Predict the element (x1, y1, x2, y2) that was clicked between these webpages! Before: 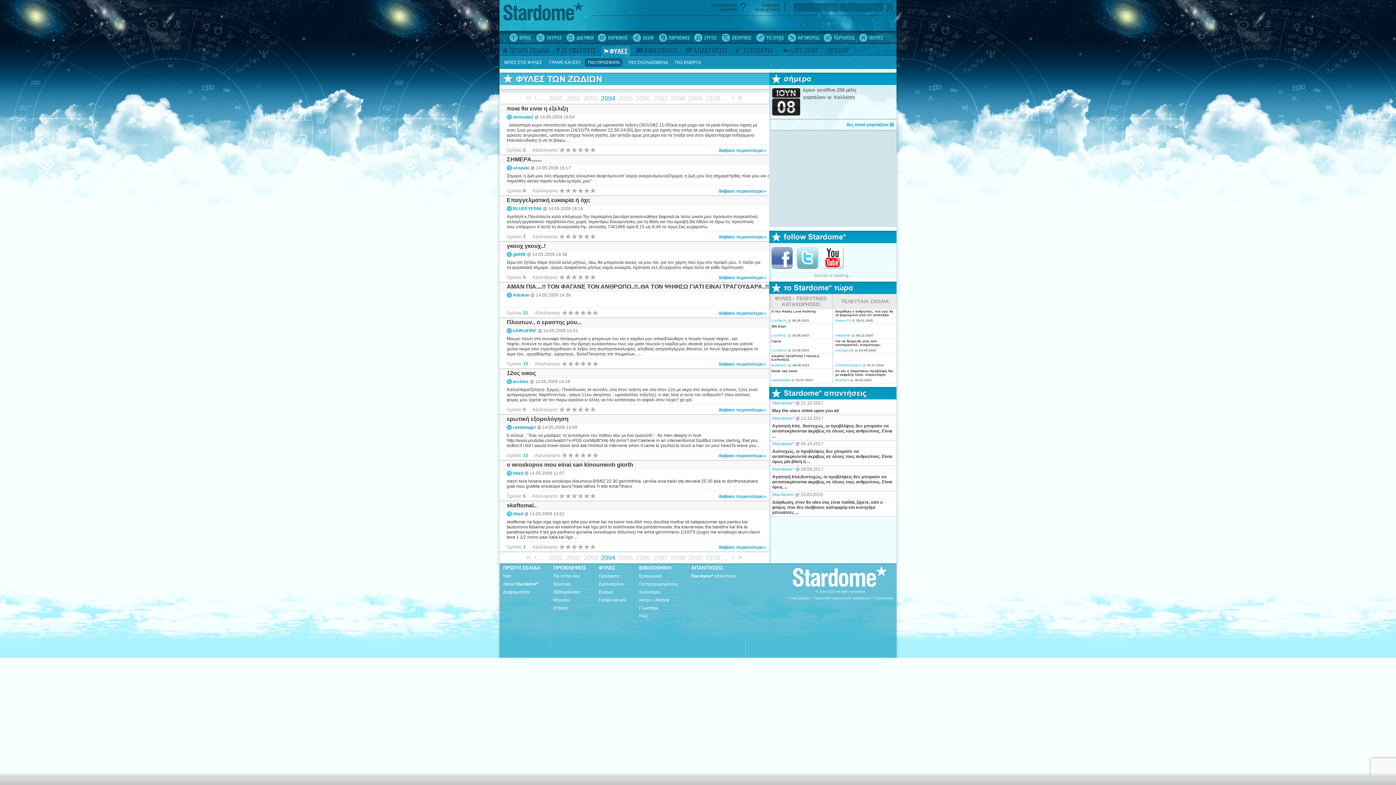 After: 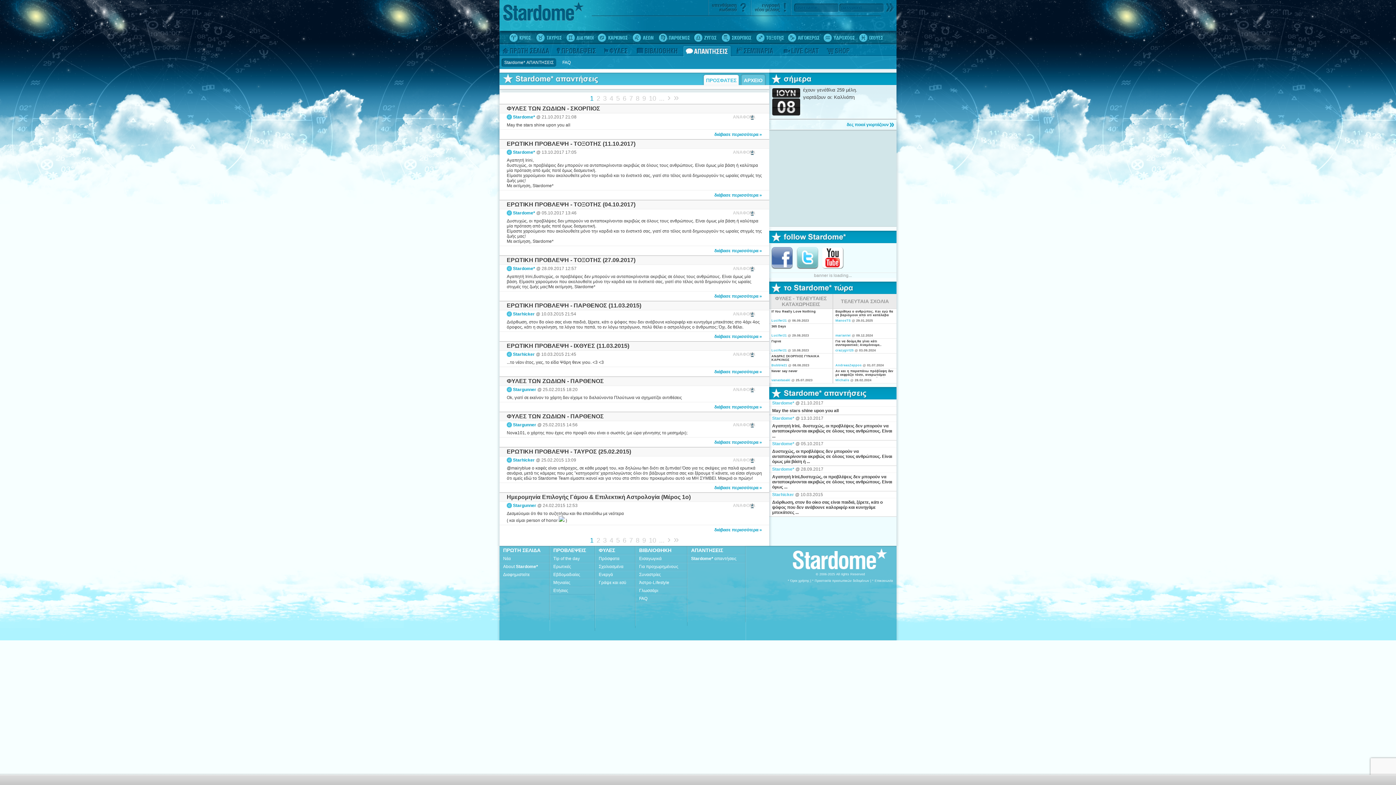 Action: label: Stardome* απαντήσεις bbox: (687, 572, 745, 580)